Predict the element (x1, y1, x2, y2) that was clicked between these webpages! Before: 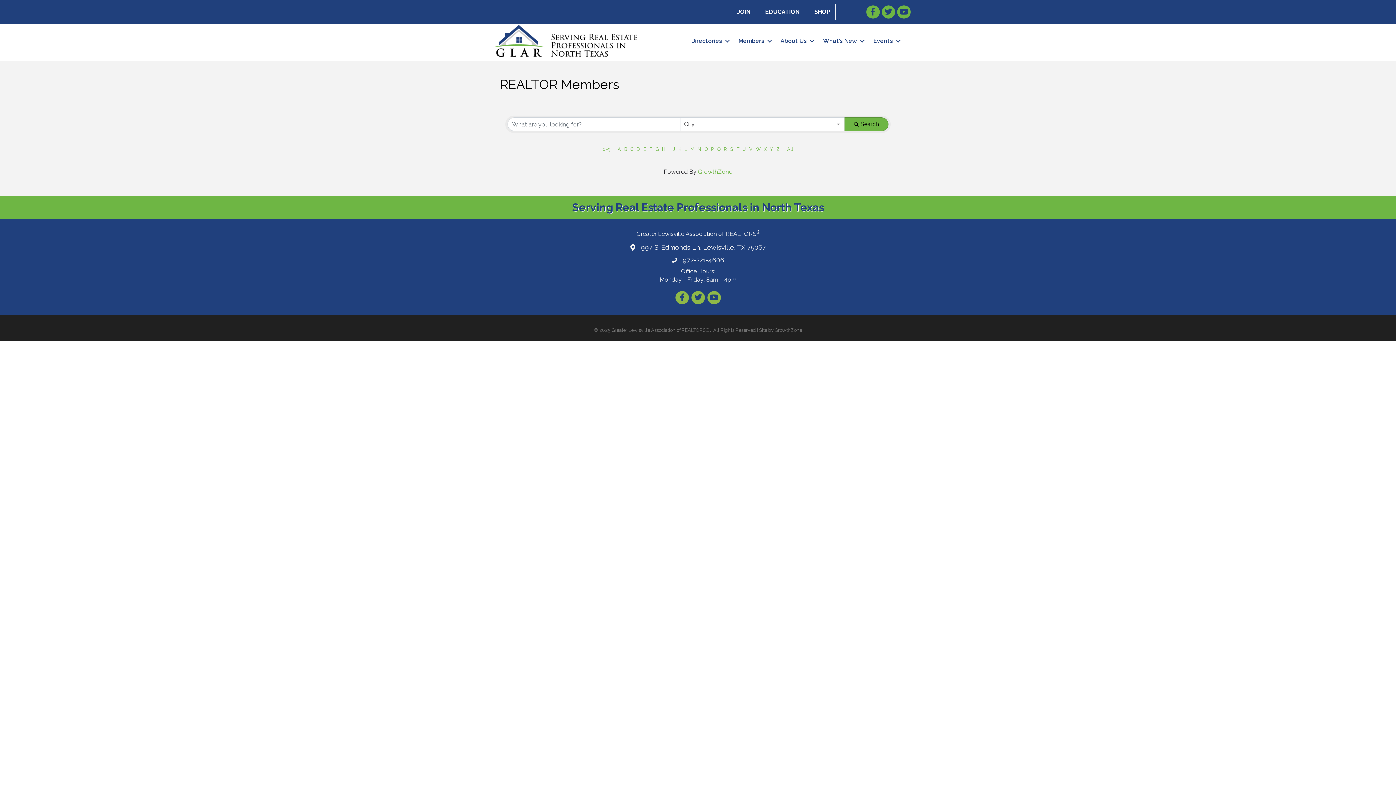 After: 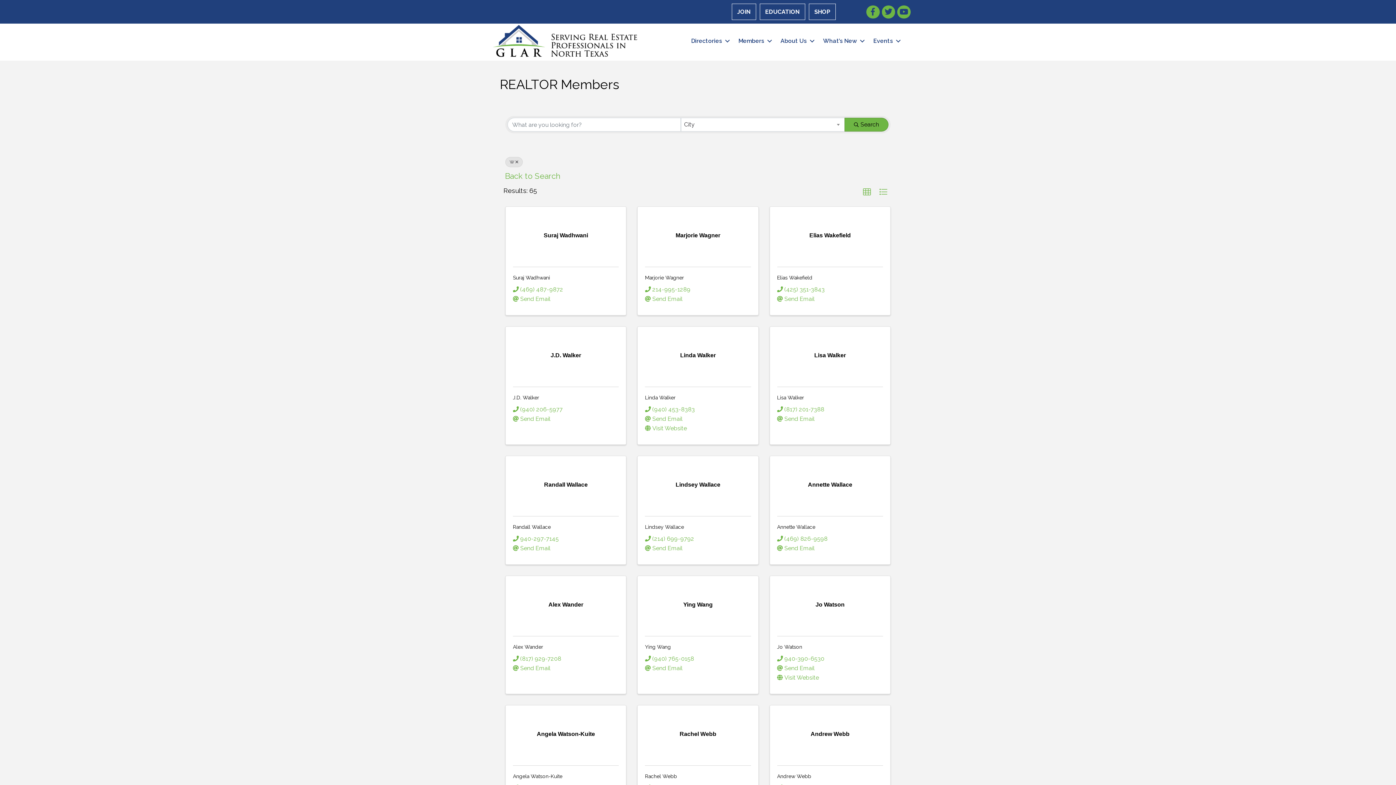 Action: label: W bbox: (754, 144, 762, 154)